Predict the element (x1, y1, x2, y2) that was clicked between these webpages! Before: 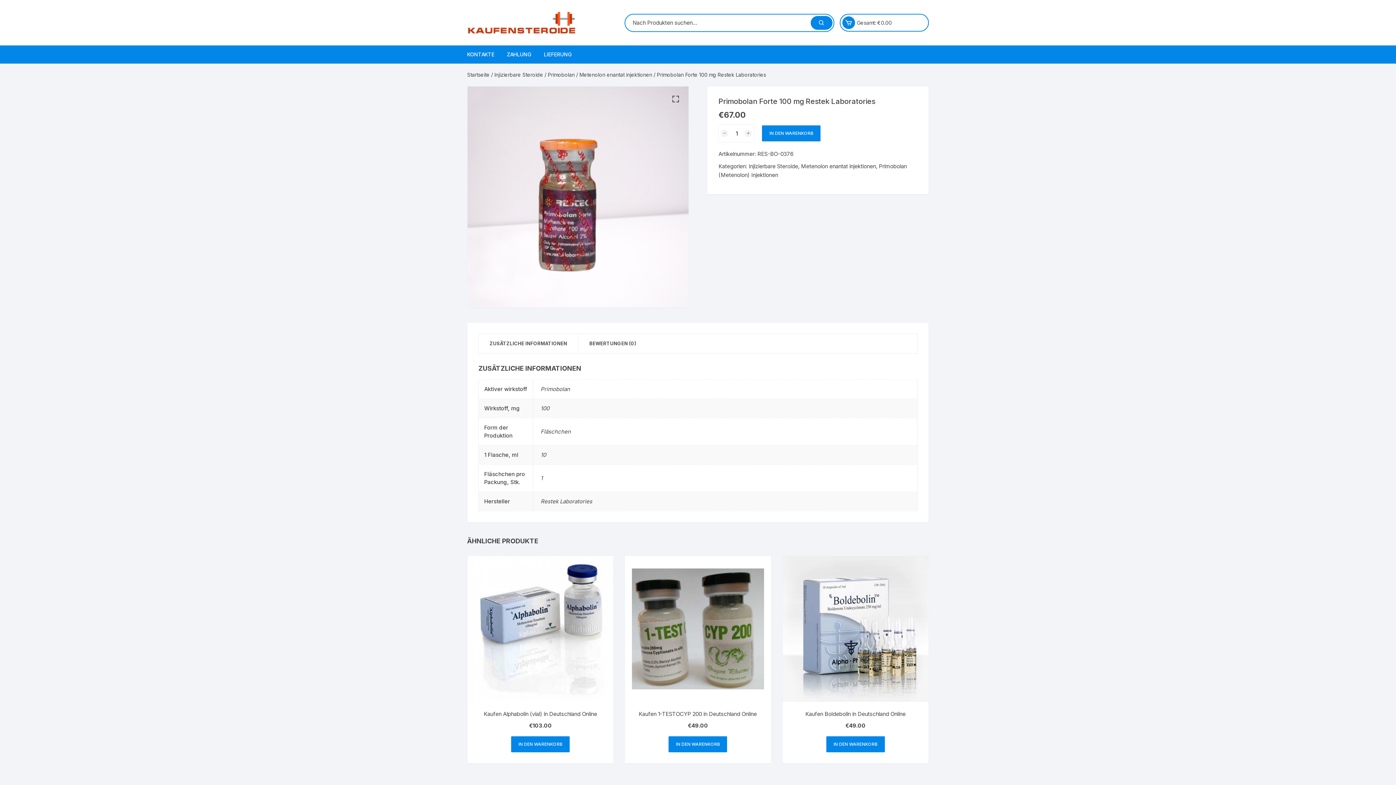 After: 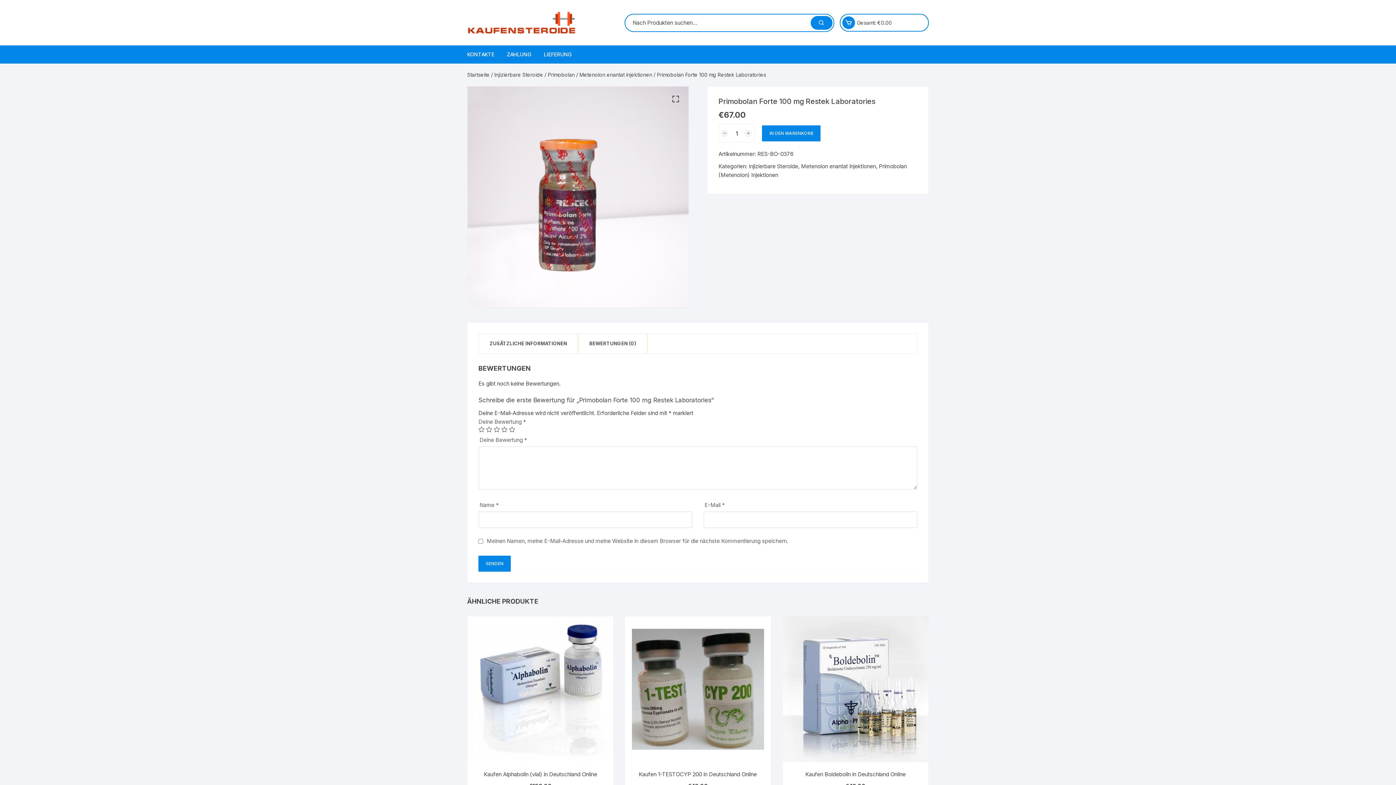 Action: label: BEWERTUNGEN (0) bbox: (578, 334, 647, 353)